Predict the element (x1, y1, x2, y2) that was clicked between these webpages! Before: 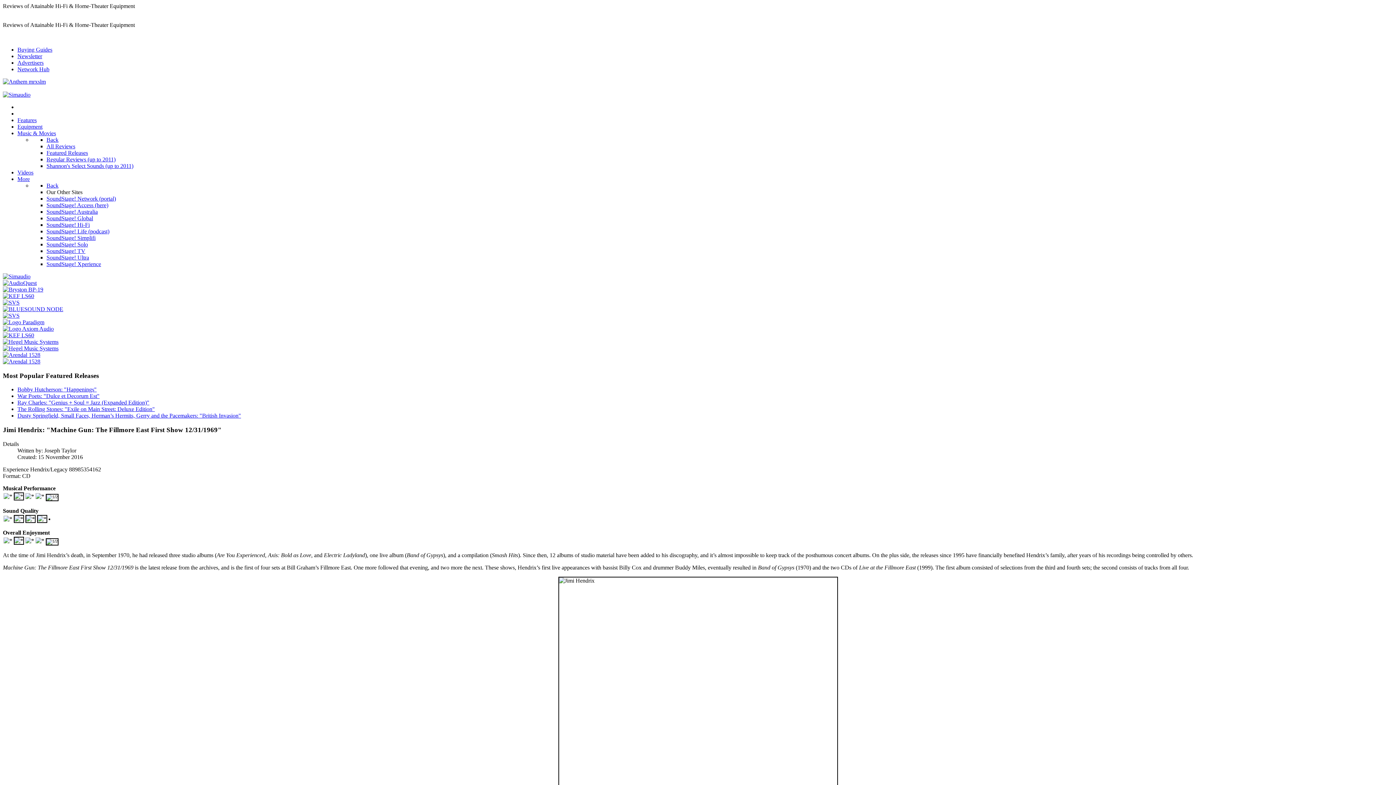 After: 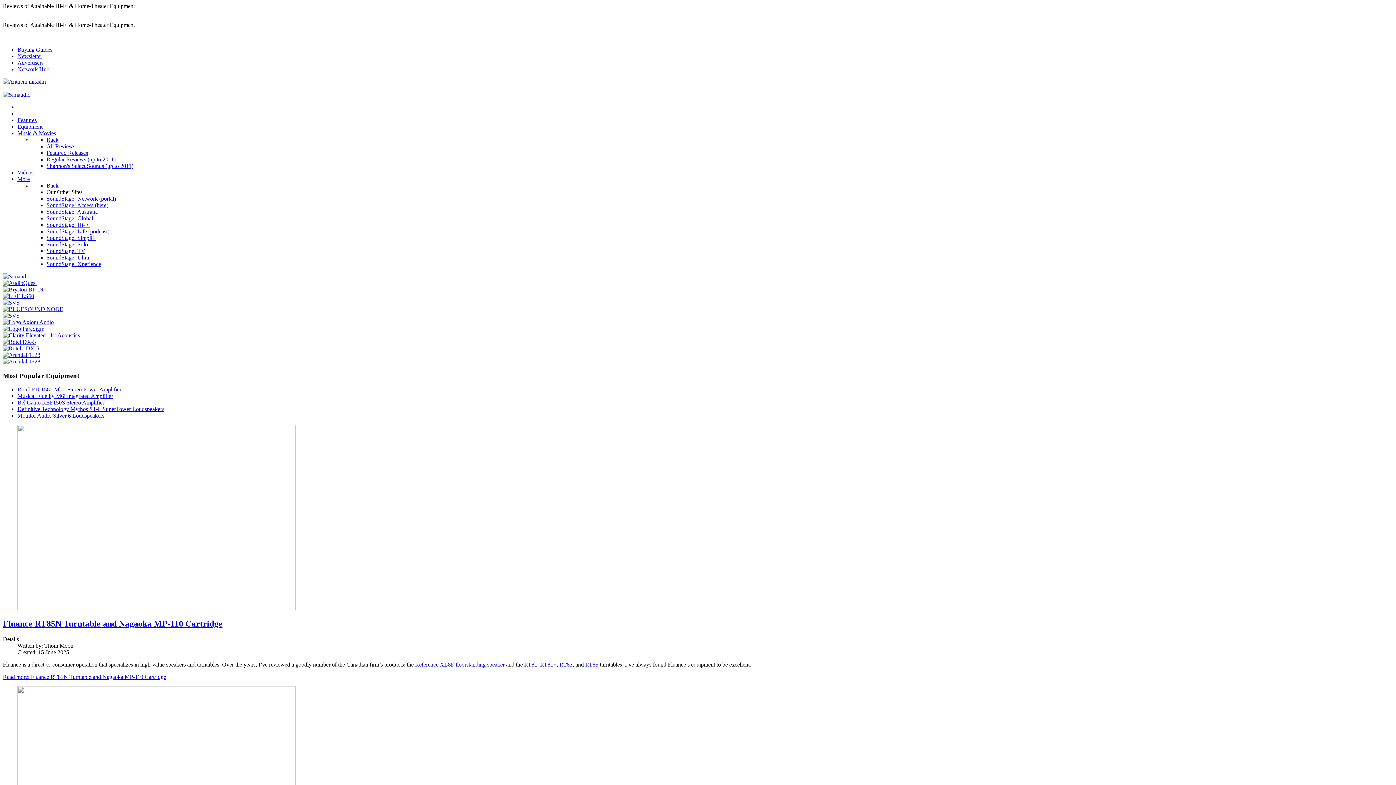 Action: label: Equipment bbox: (17, 123, 42, 129)